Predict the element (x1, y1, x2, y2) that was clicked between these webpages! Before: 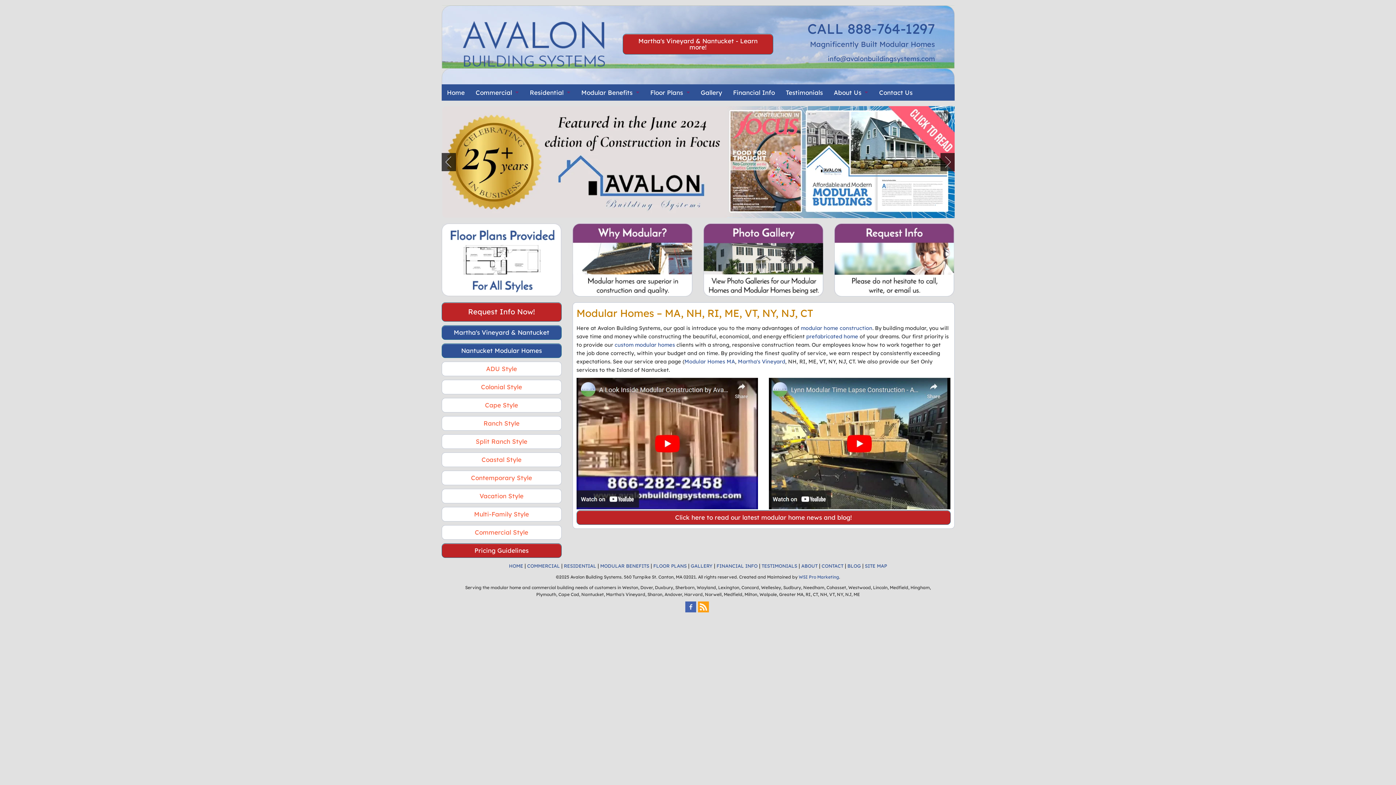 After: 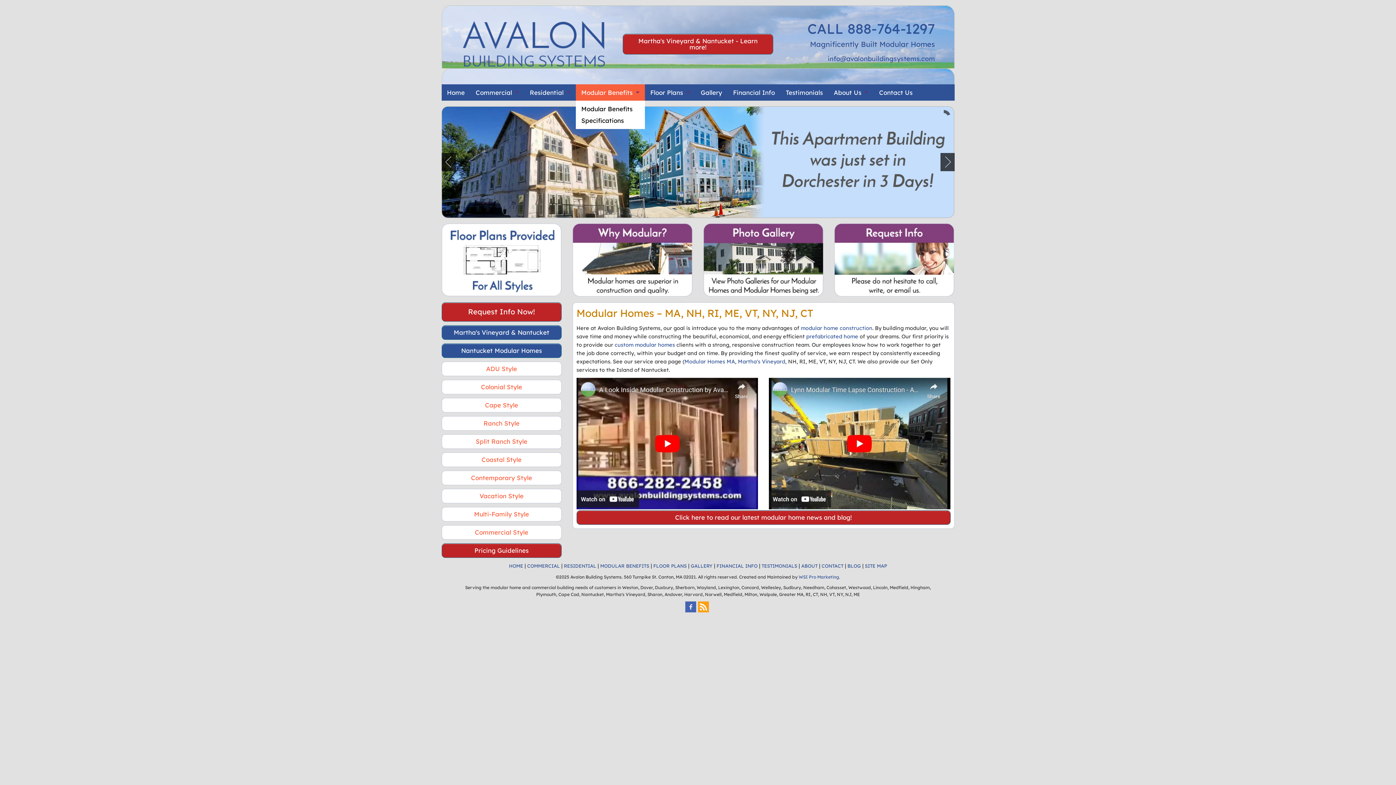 Action: bbox: (576, 84, 645, 100) label: Modular Benefits